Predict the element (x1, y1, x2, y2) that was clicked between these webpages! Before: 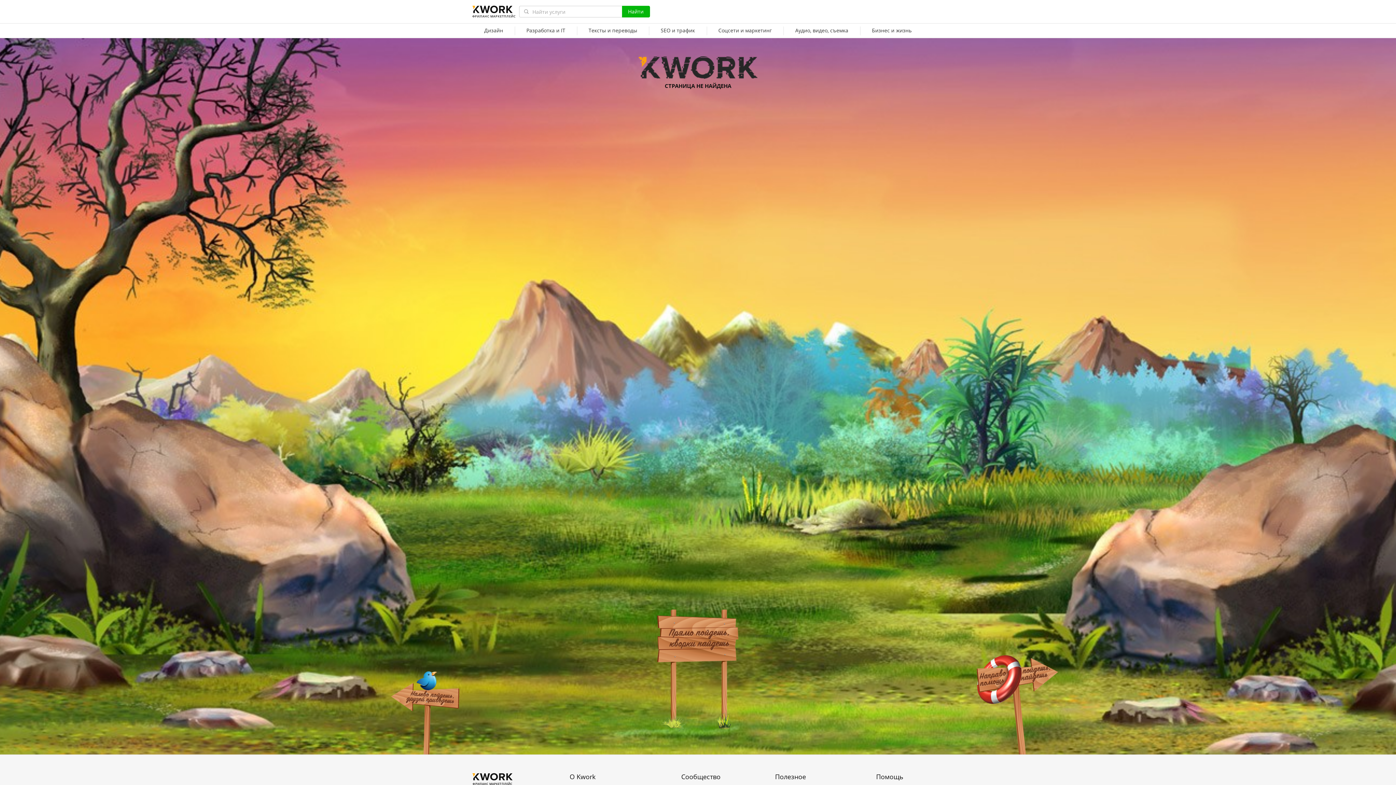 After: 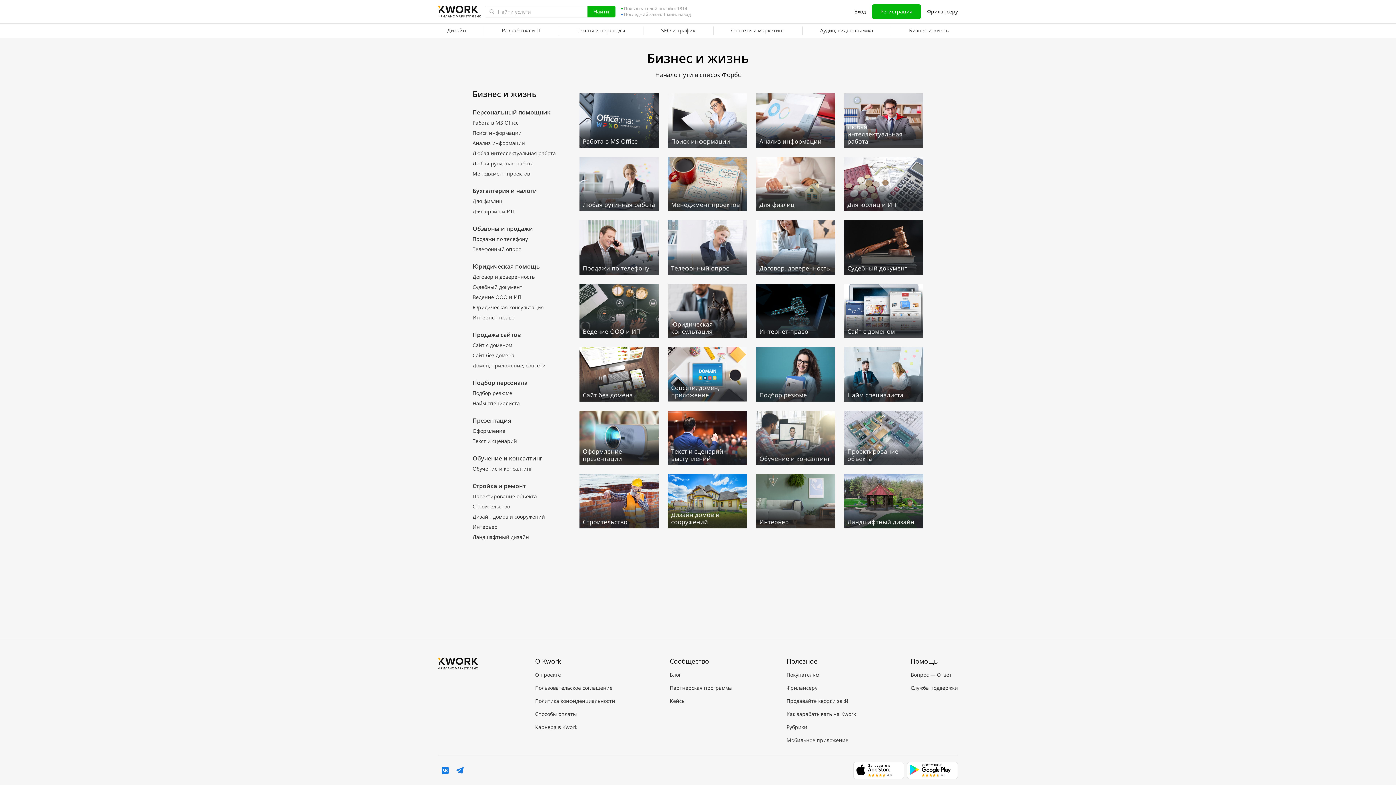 Action: bbox: (860, 23, 923, 38) label: Бизнес и жизнь